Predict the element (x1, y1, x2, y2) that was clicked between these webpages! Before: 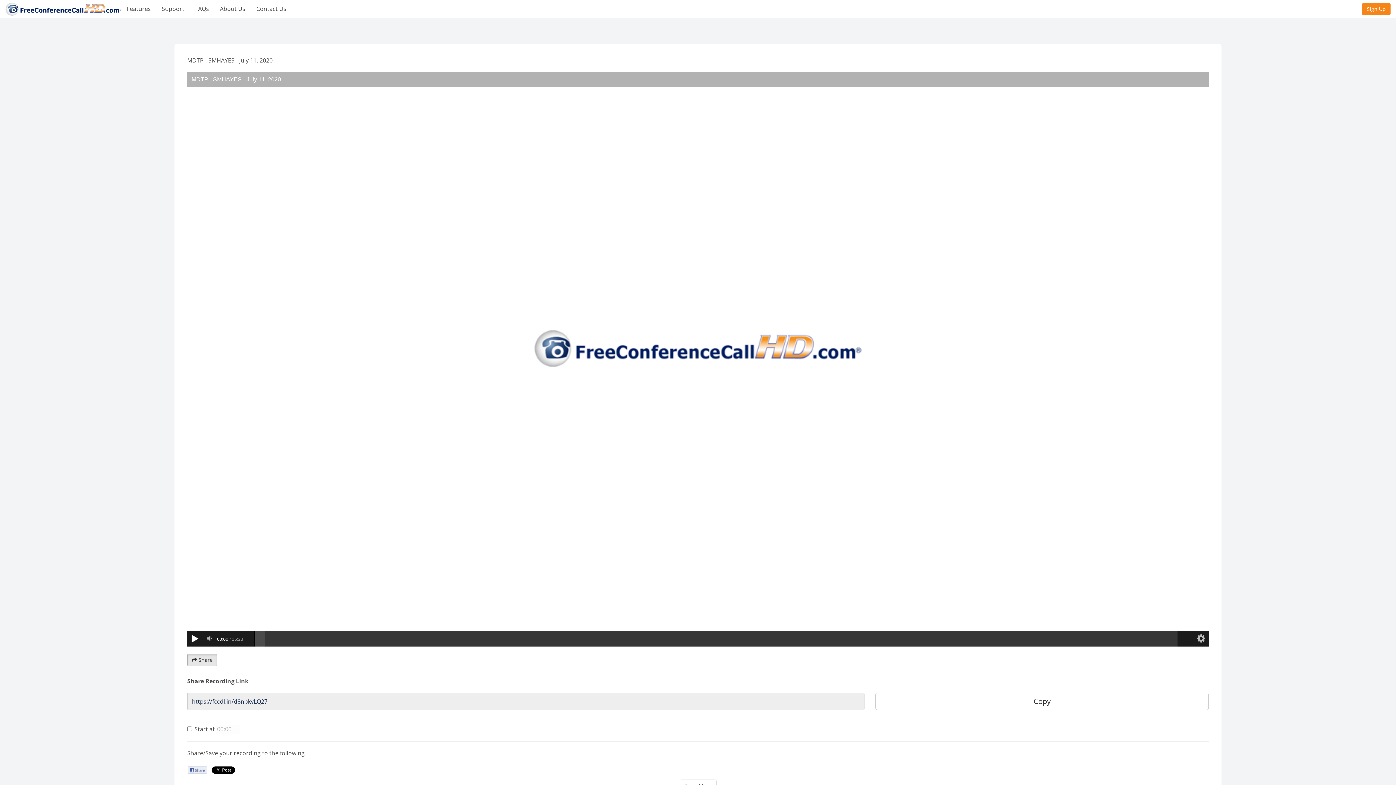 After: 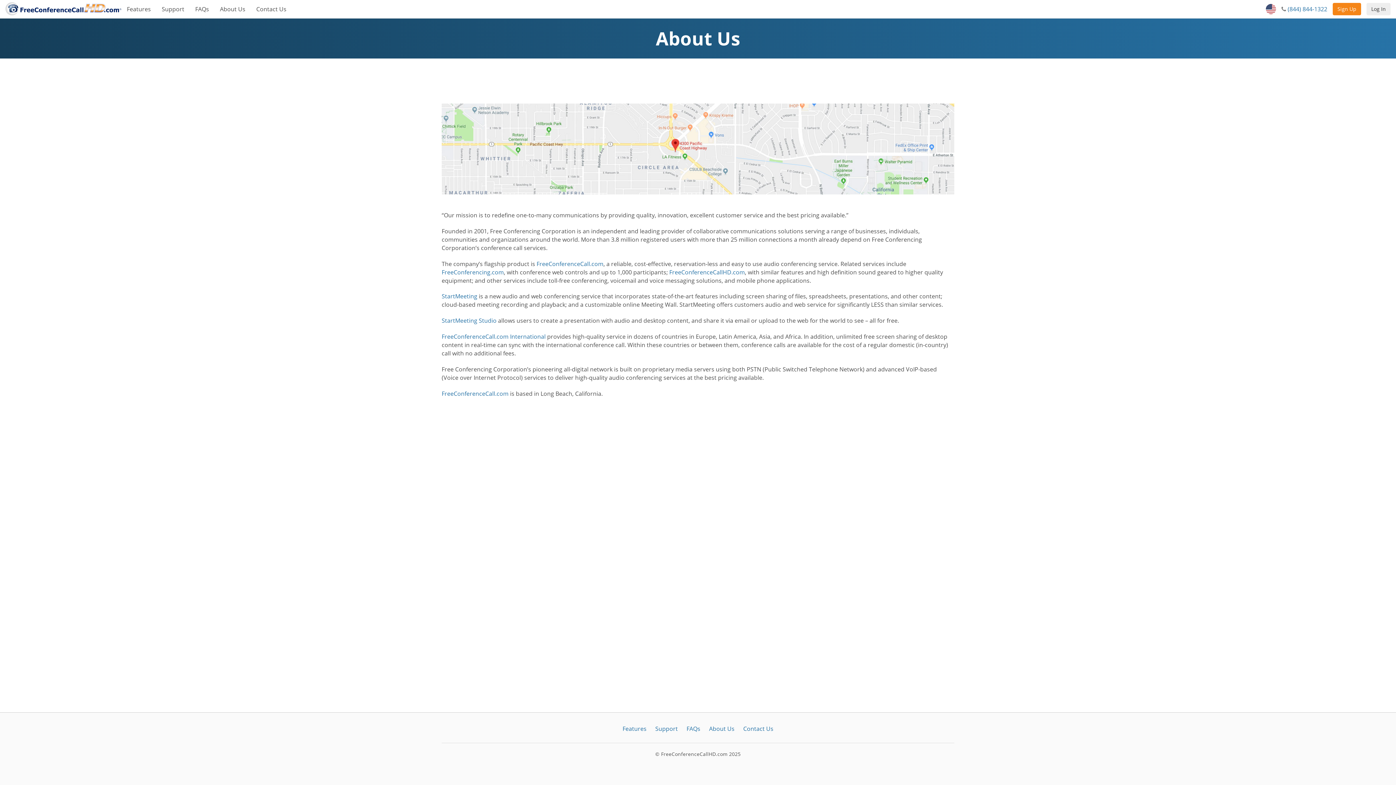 Action: label: About Us bbox: (220, 0, 245, 17)